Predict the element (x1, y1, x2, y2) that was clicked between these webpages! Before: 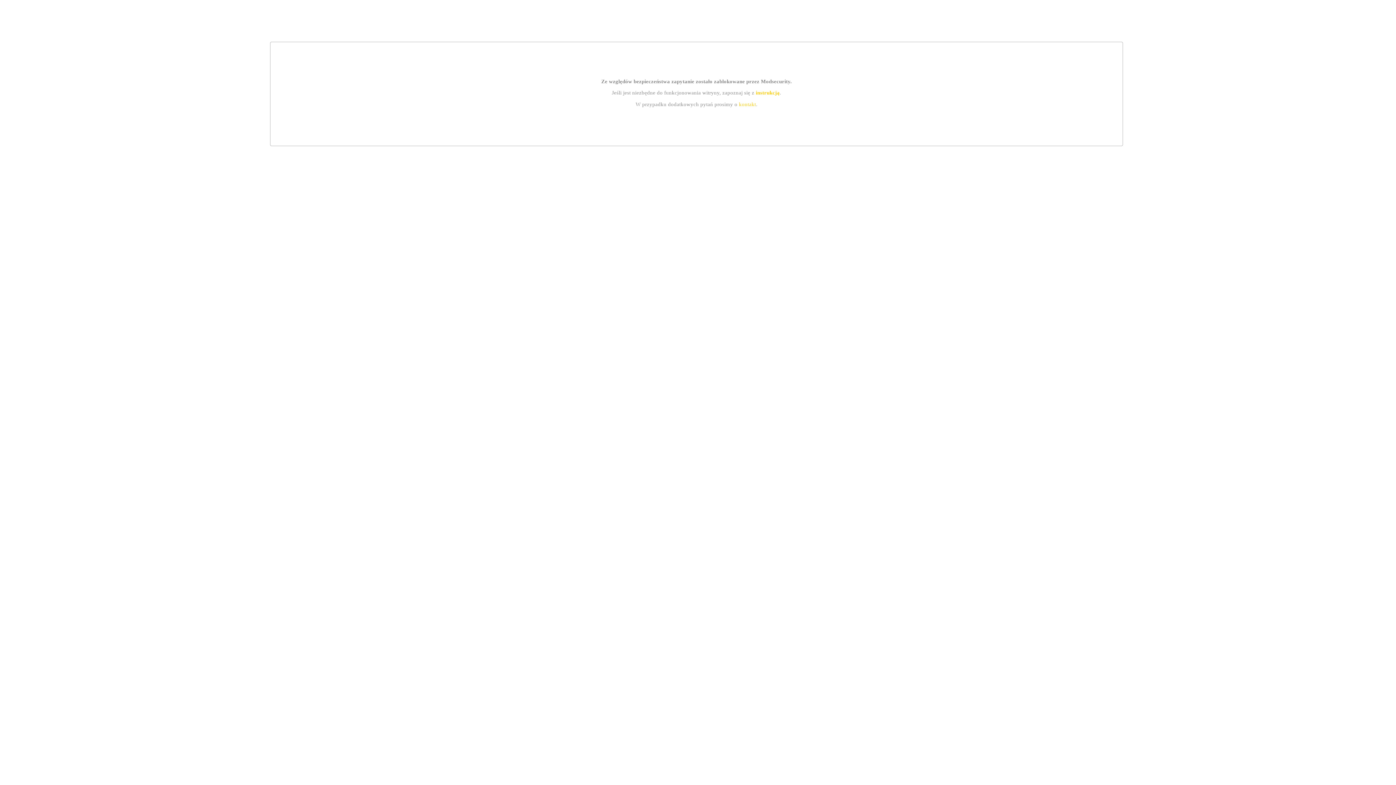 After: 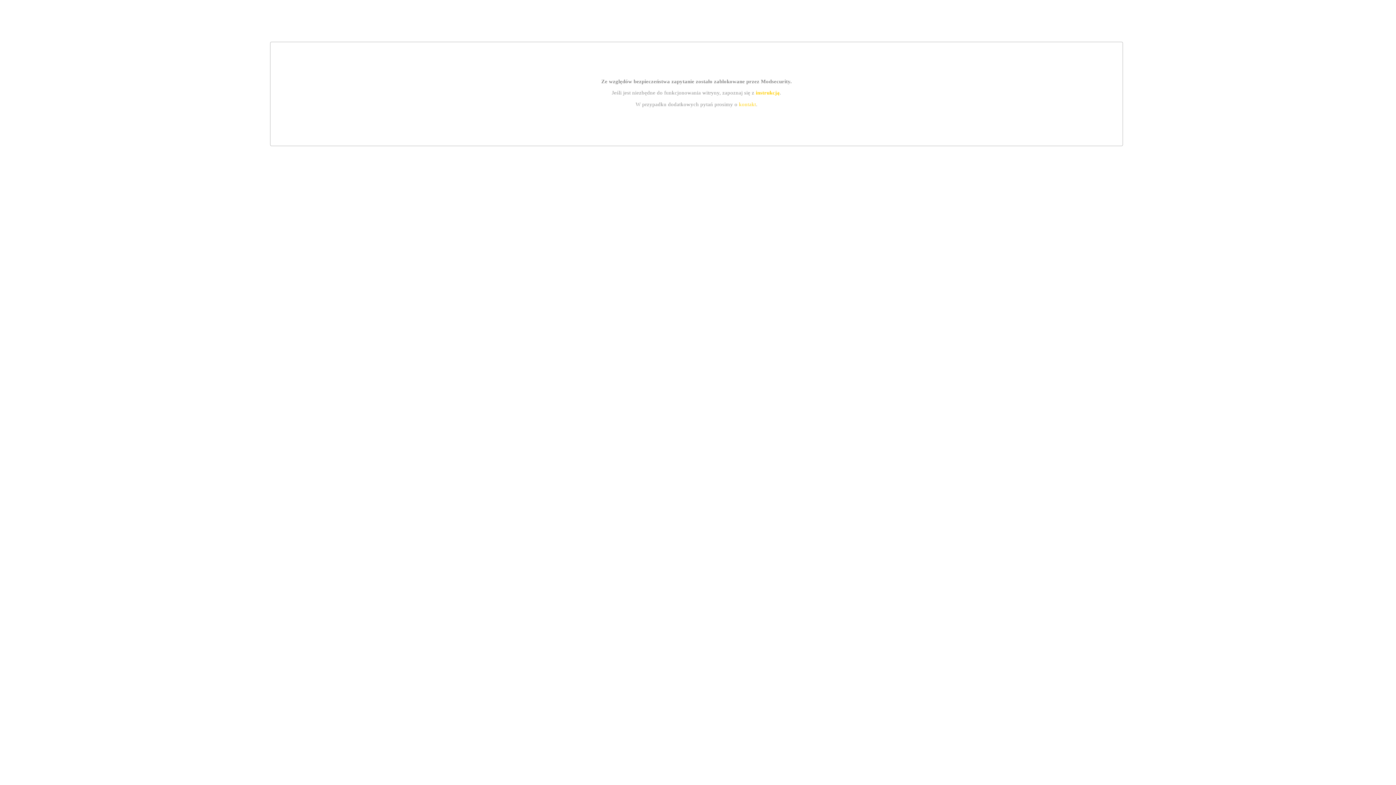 Action: label: instrukcją bbox: (755, 89, 779, 95)